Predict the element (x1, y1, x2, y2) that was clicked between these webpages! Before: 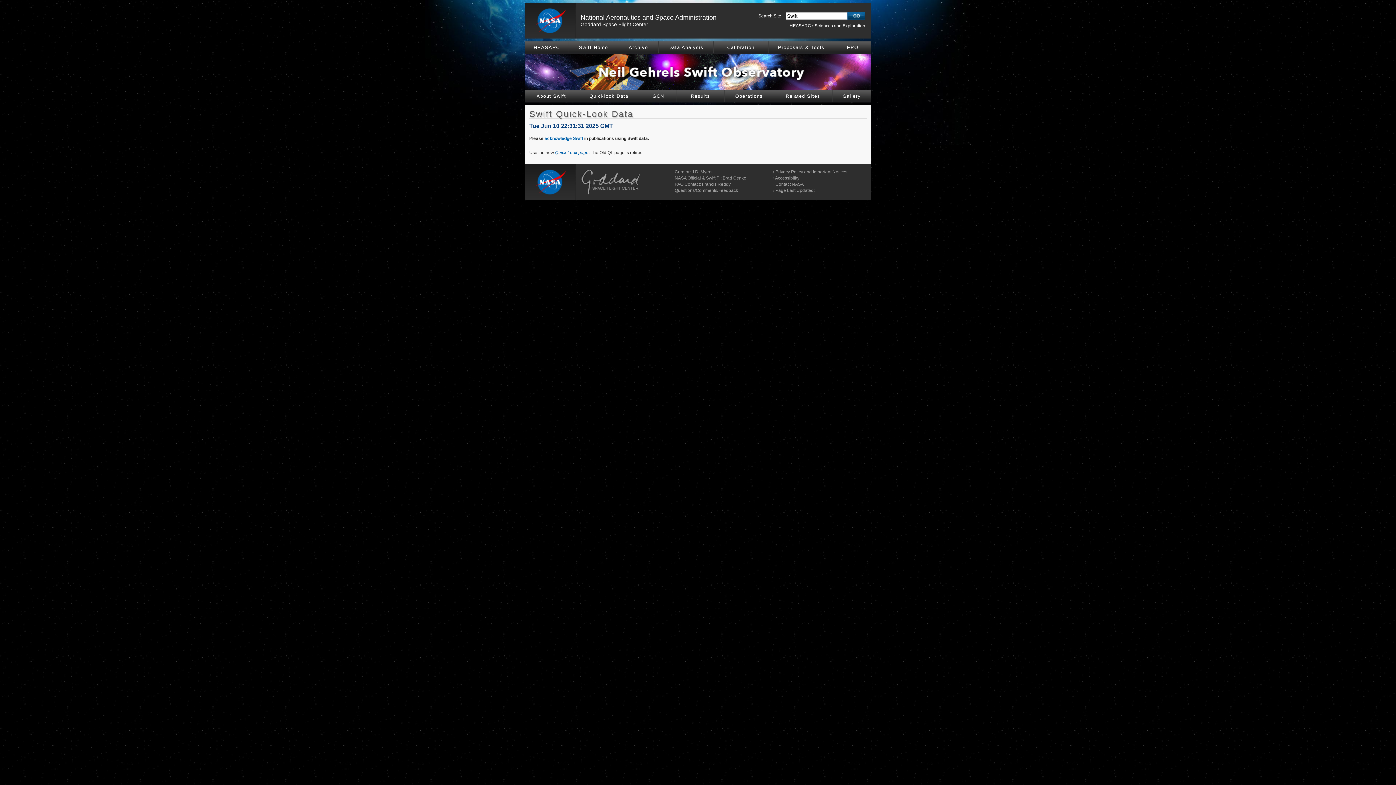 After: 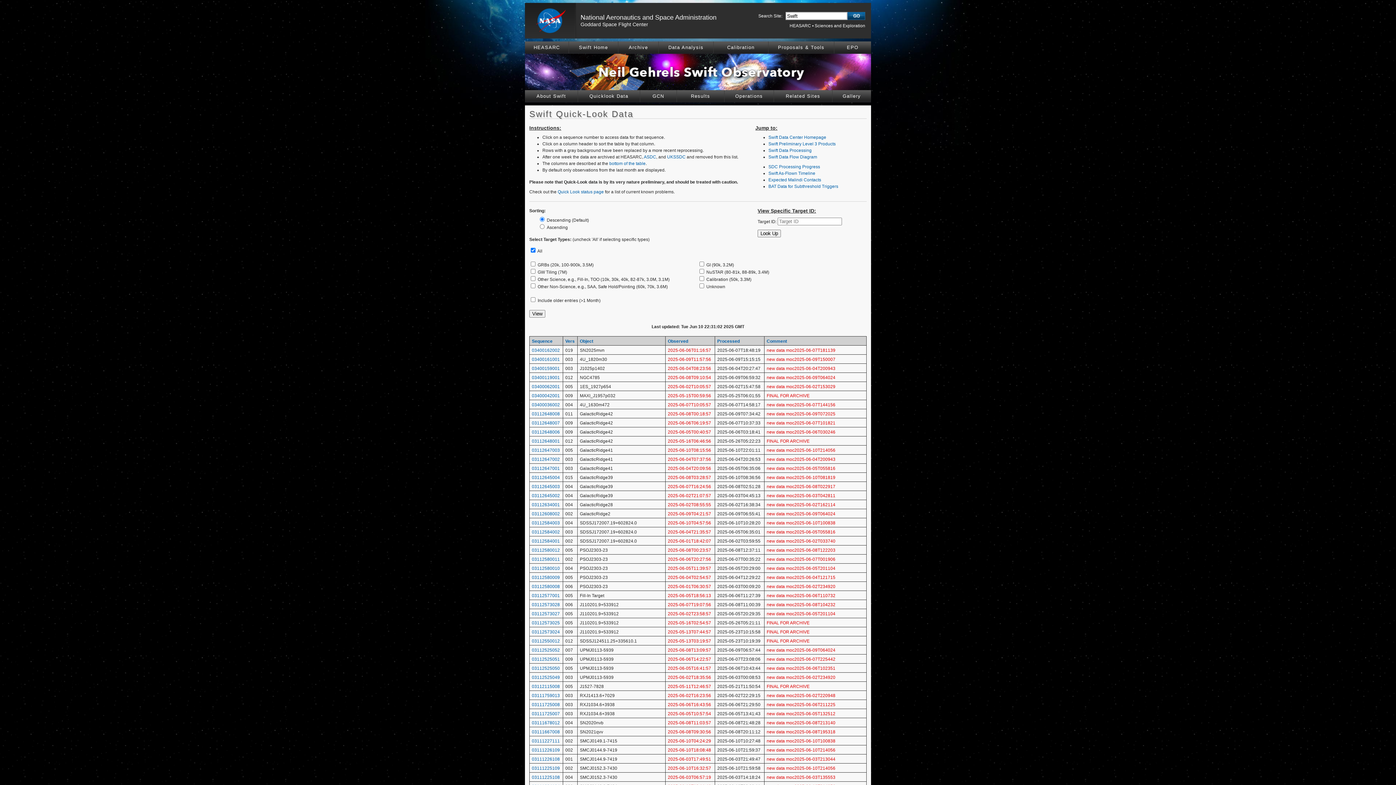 Action: label: Quicklook Data bbox: (578, 90, 640, 102)